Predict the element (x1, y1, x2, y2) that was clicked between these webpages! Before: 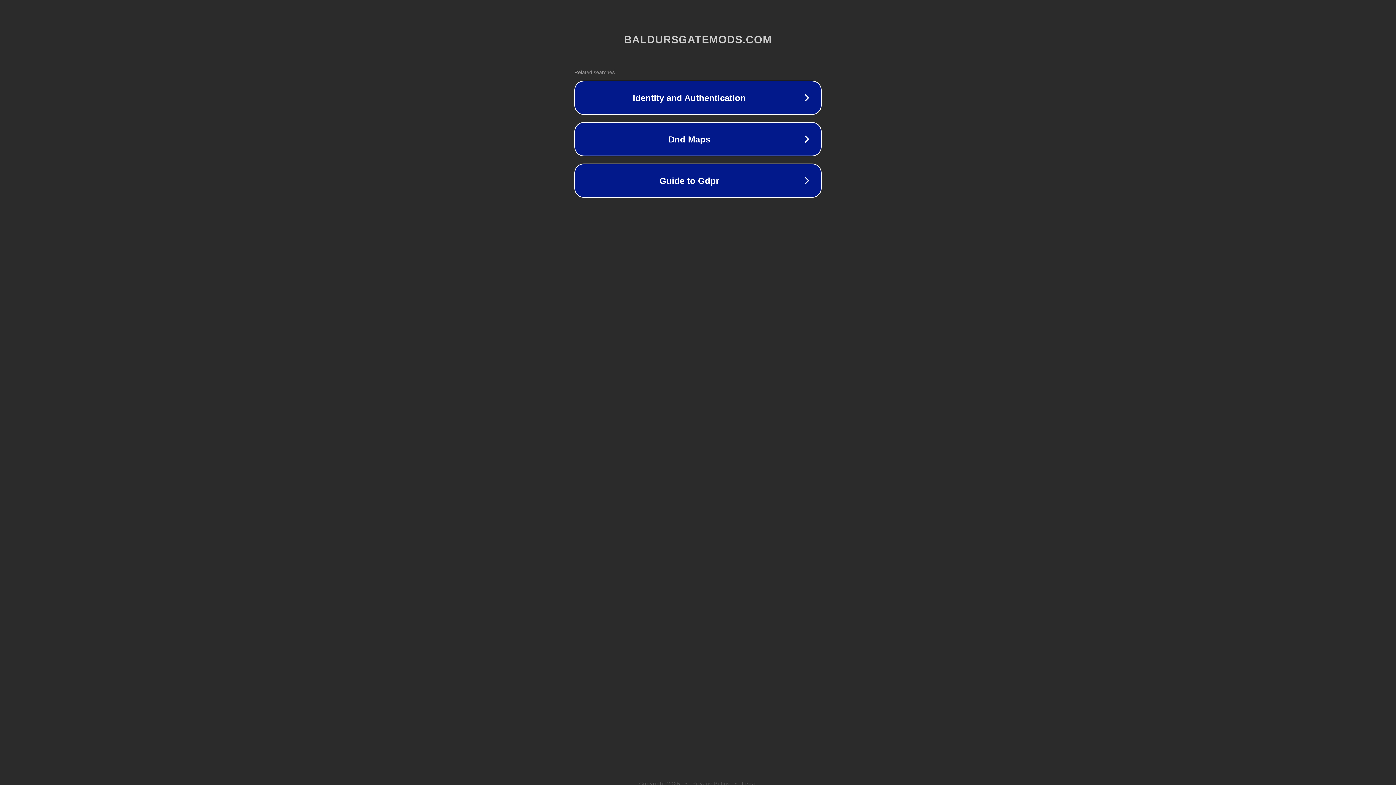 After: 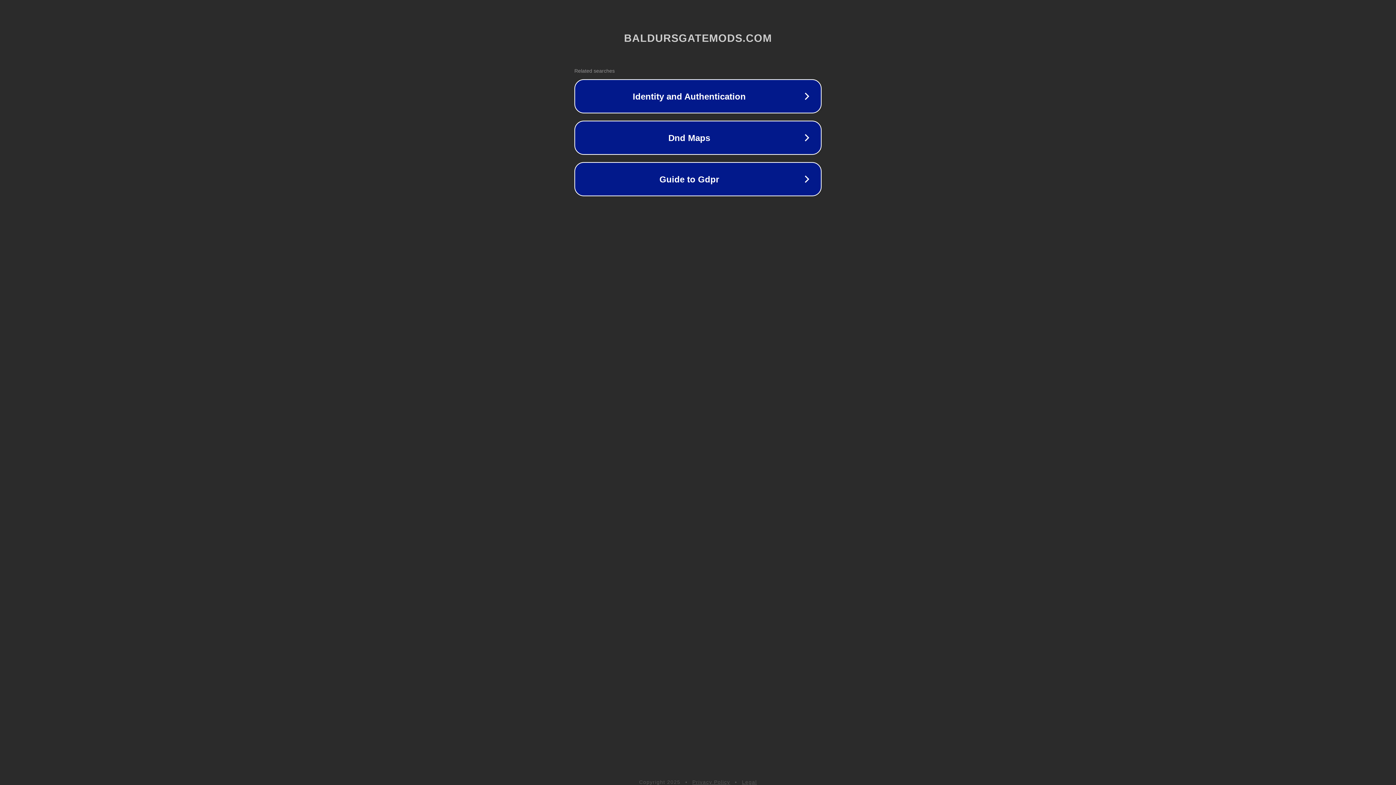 Action: label: Legal bbox: (742, 781, 757, 786)